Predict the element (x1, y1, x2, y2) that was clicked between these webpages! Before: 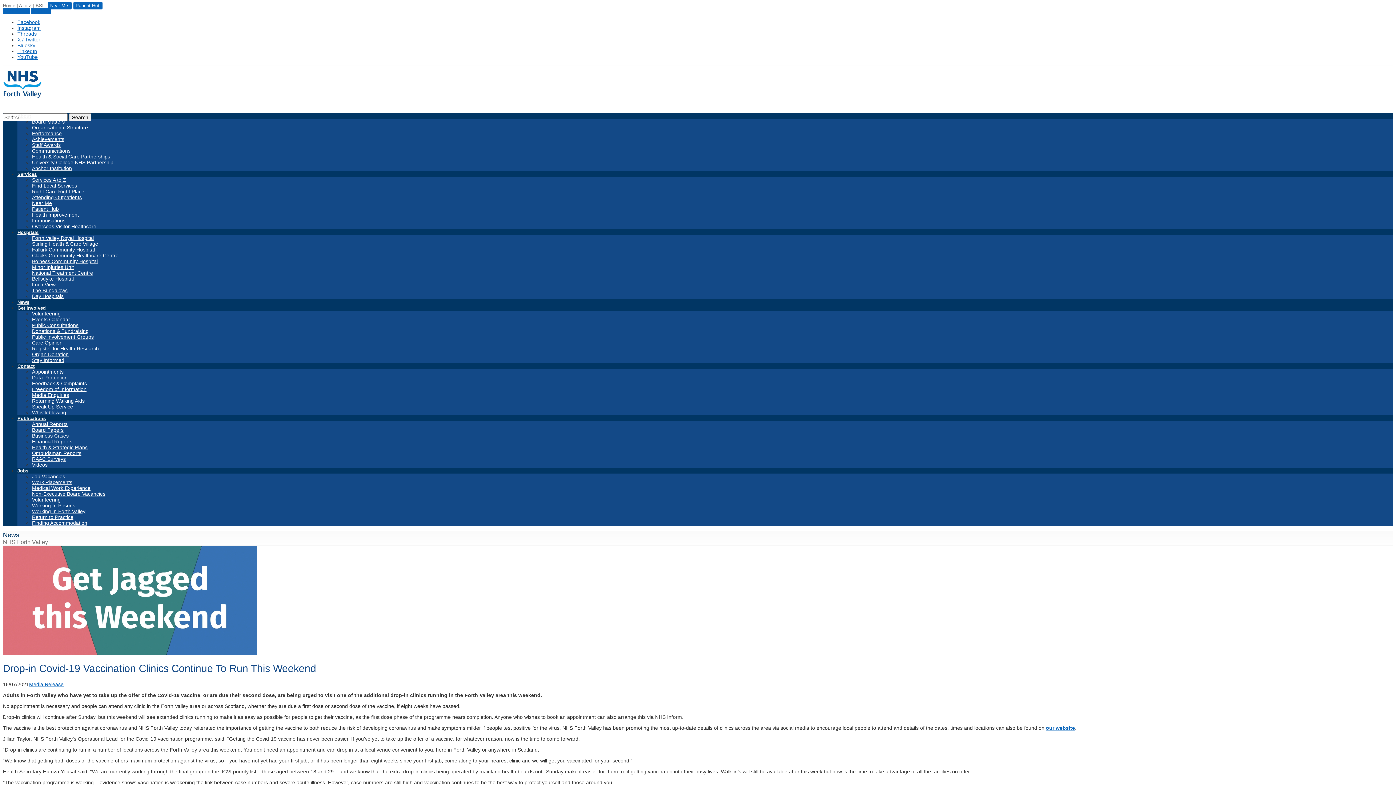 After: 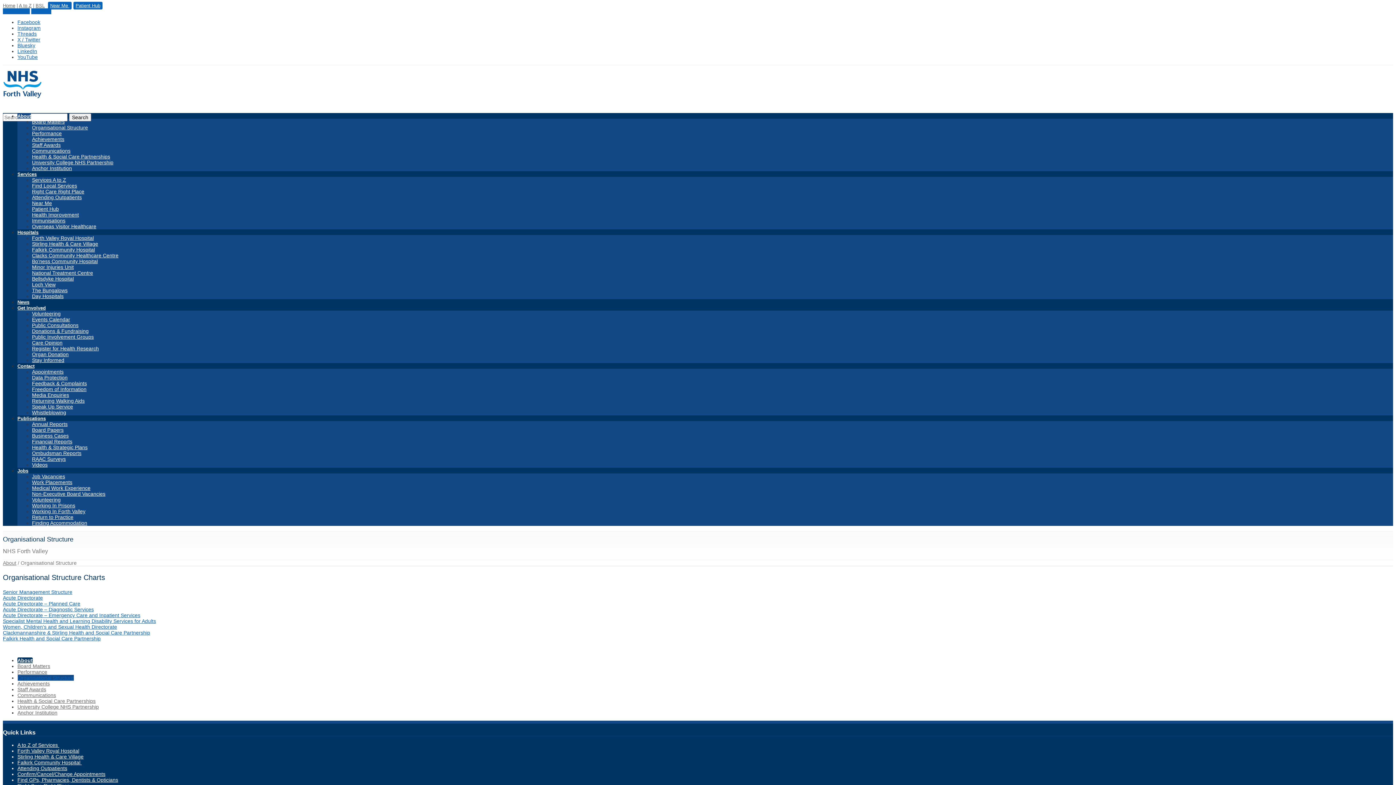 Action: bbox: (32, 124, 88, 130) label: Organisational Structure